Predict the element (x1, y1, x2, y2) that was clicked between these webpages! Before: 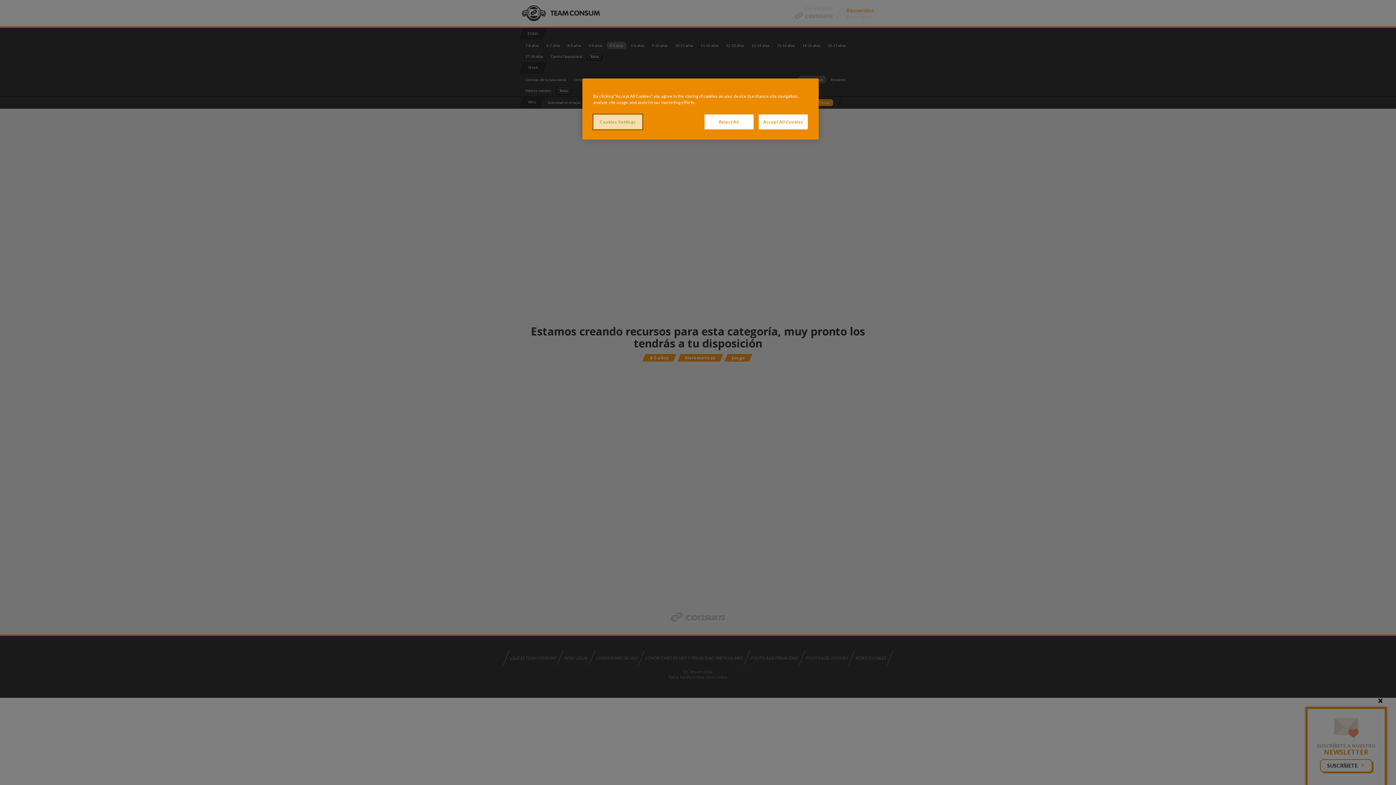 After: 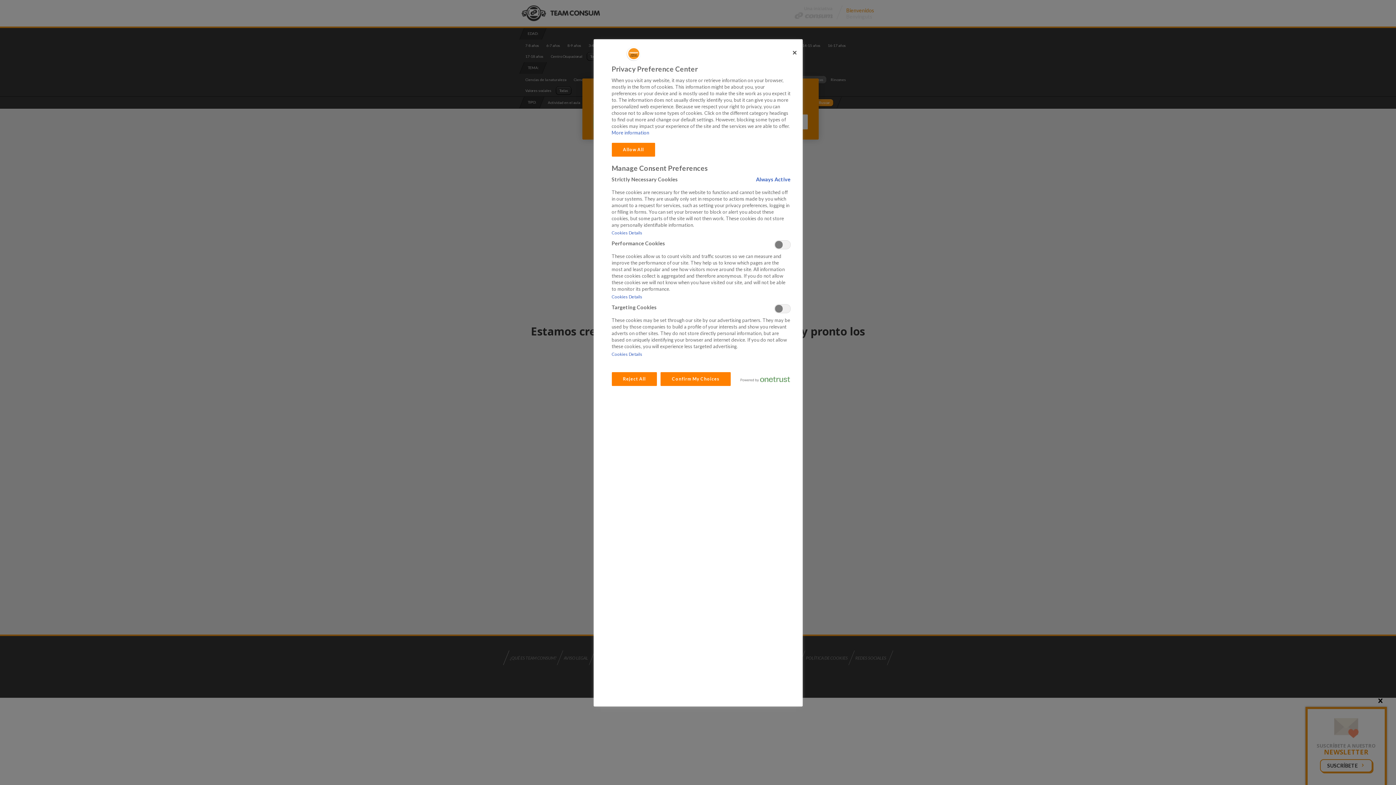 Action: bbox: (593, 114, 642, 129) label: Cookies Settings